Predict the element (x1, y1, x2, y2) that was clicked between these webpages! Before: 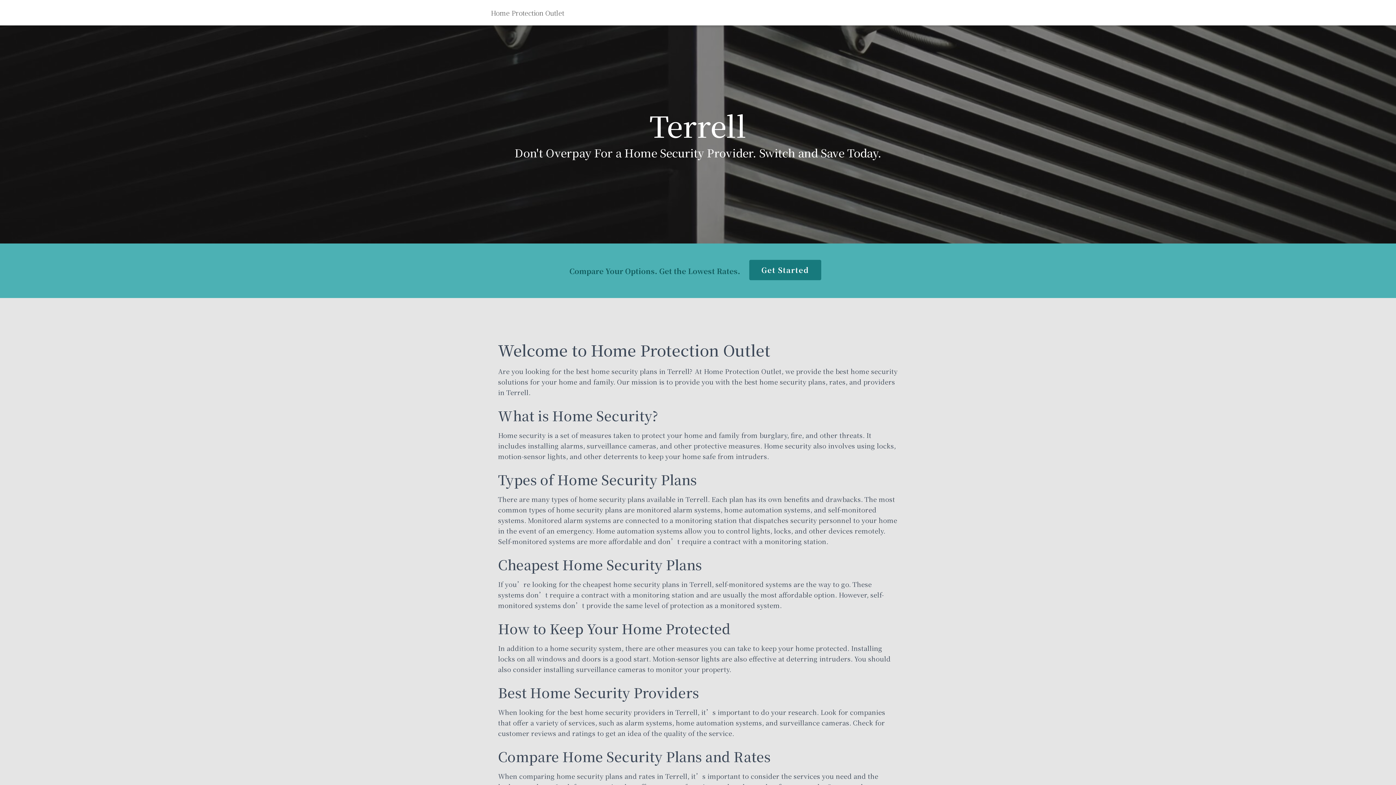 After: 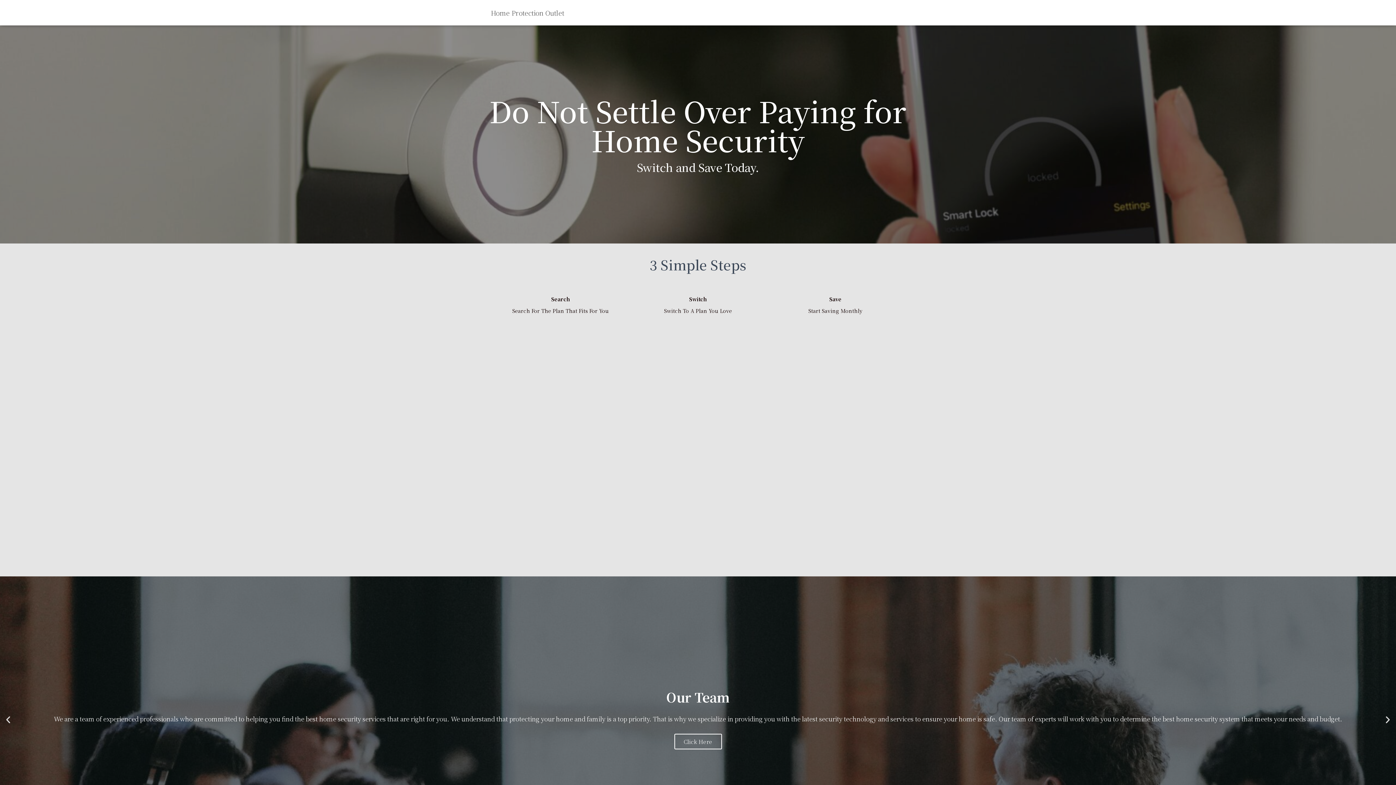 Action: bbox: (485, 3, 569, 21) label: Home Protection Outlet